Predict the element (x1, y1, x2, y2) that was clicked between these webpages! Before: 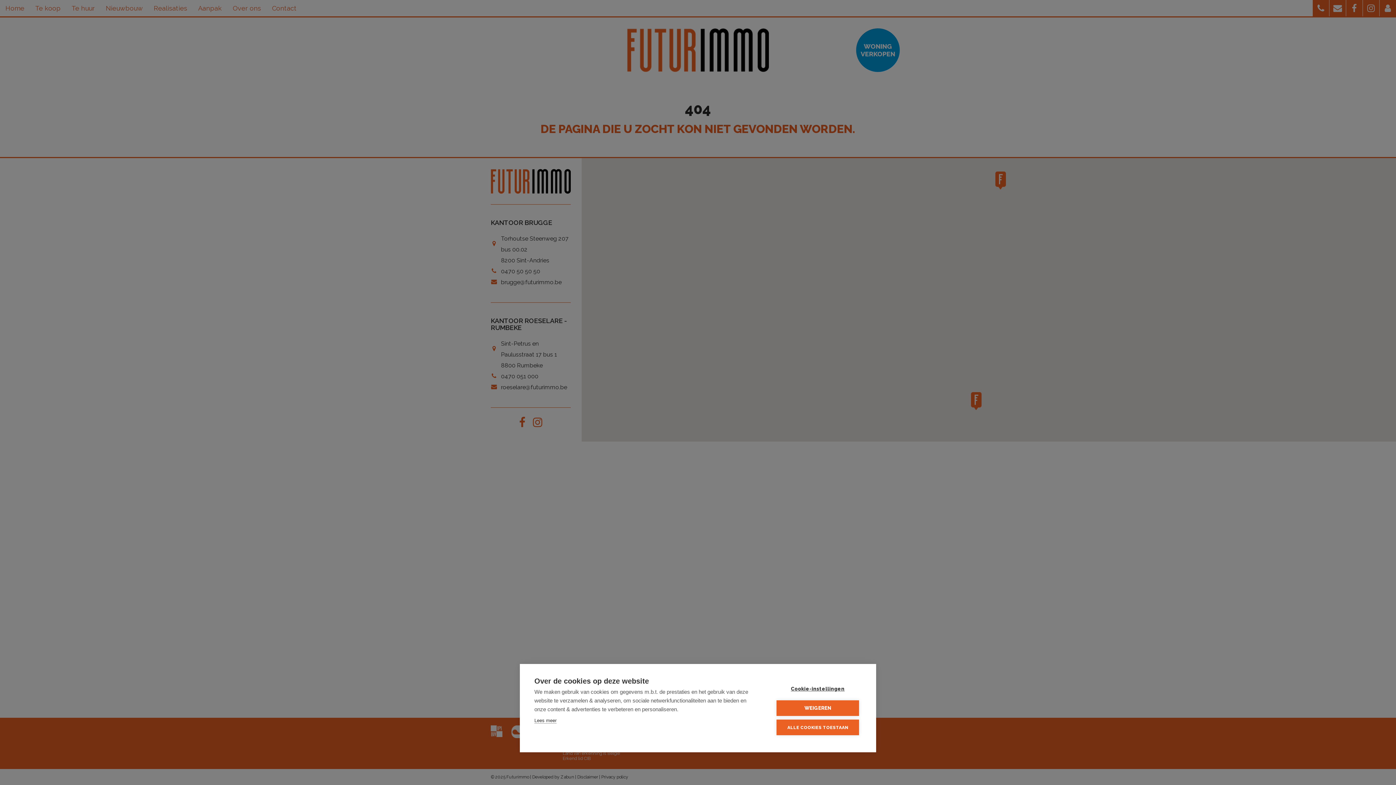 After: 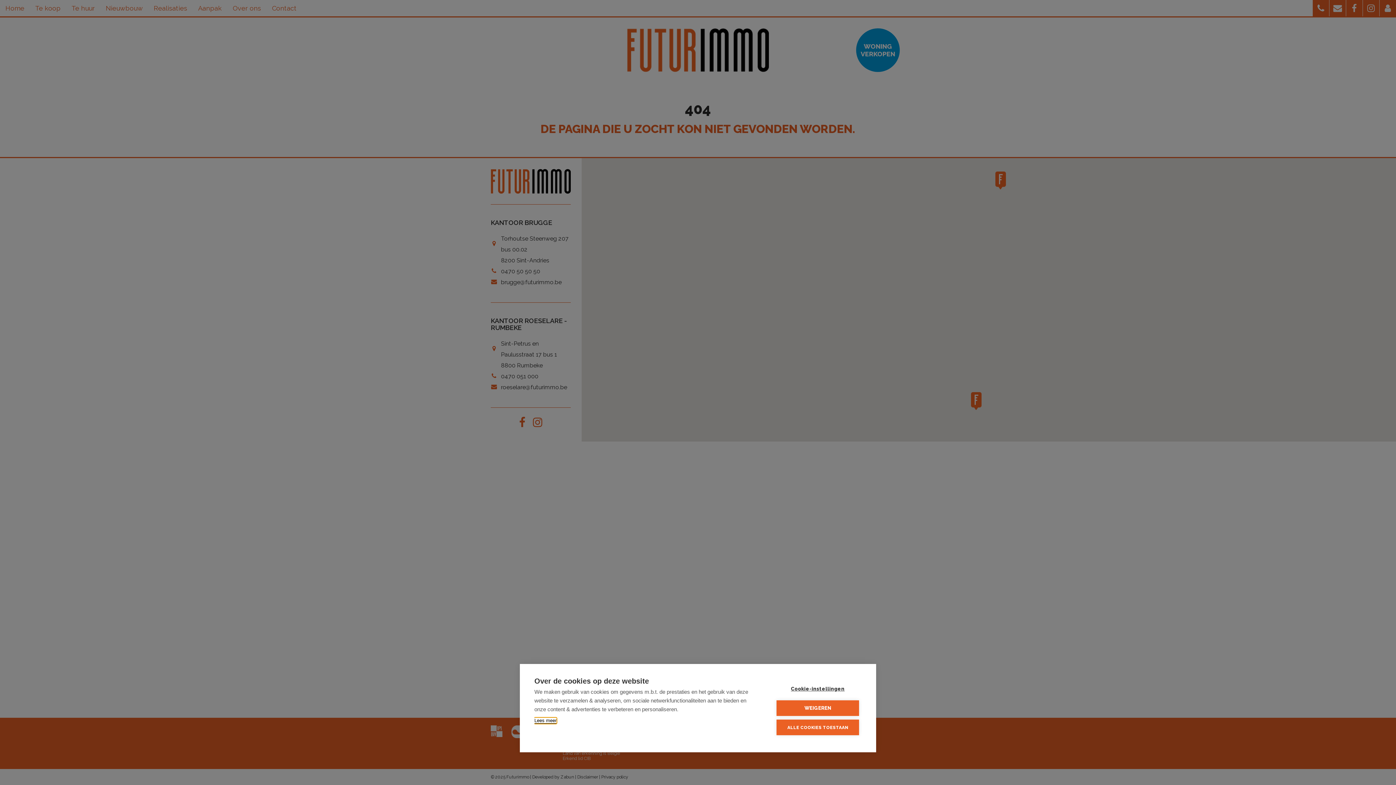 Action: bbox: (534, 718, 556, 724) label: Lees meer